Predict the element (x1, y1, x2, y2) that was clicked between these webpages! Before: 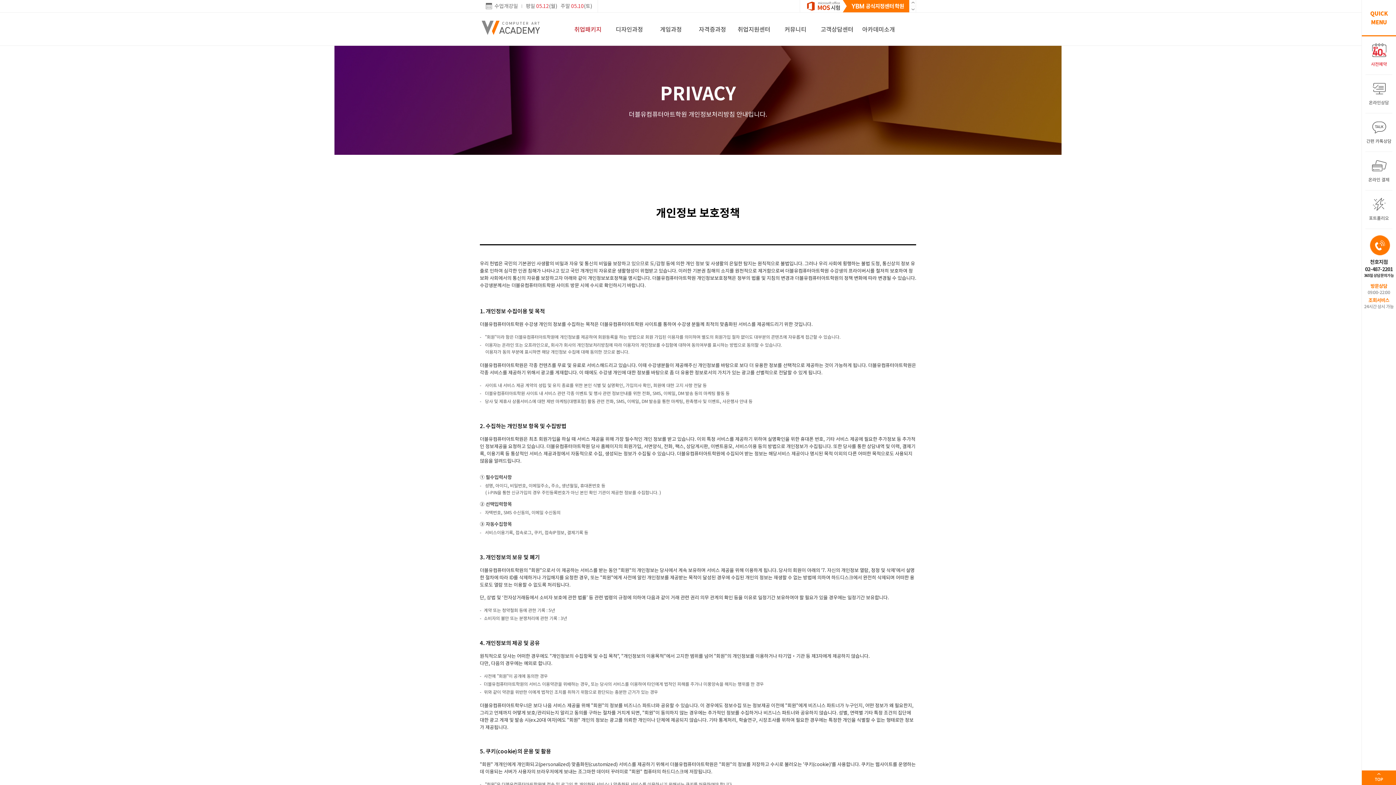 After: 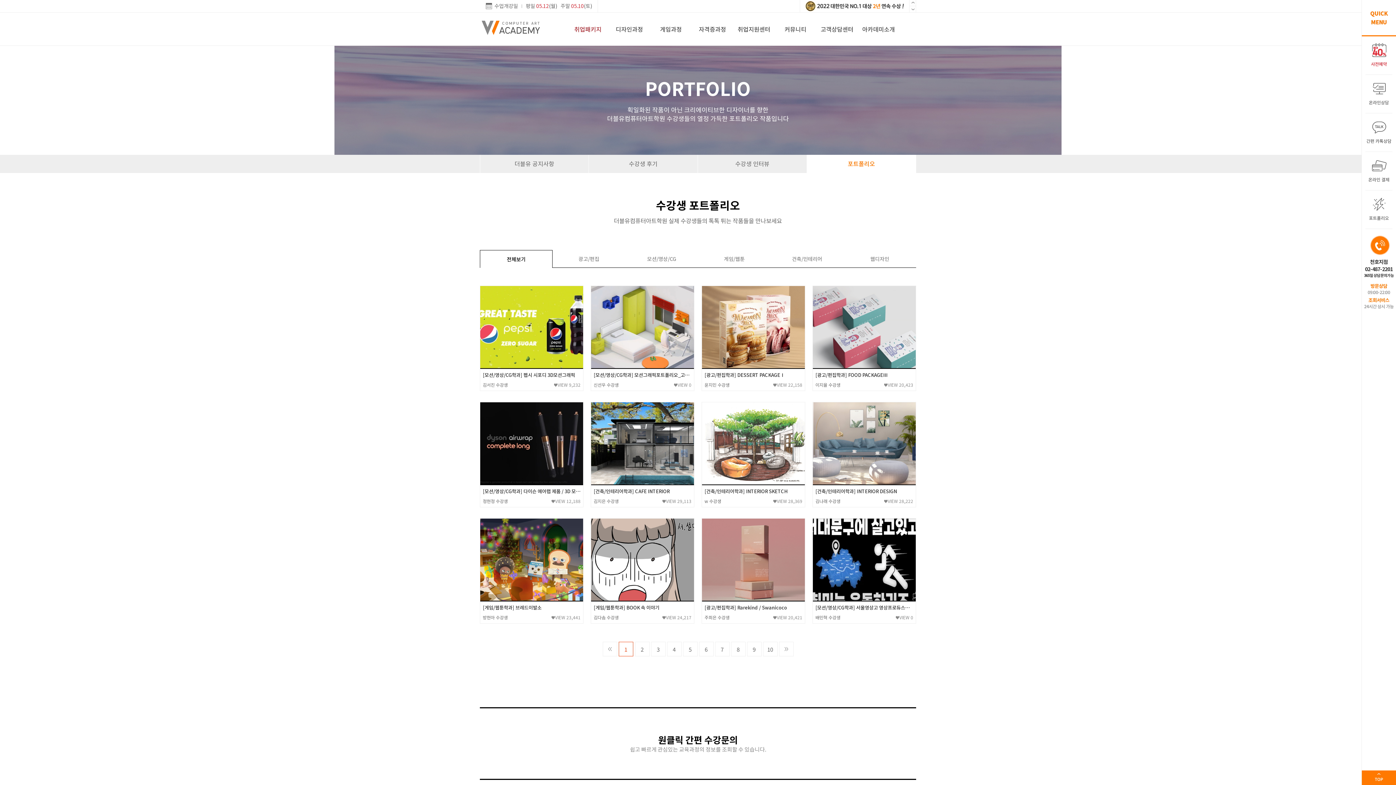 Action: label: 포트폴리오 bbox: (1365, 190, 1392, 229)